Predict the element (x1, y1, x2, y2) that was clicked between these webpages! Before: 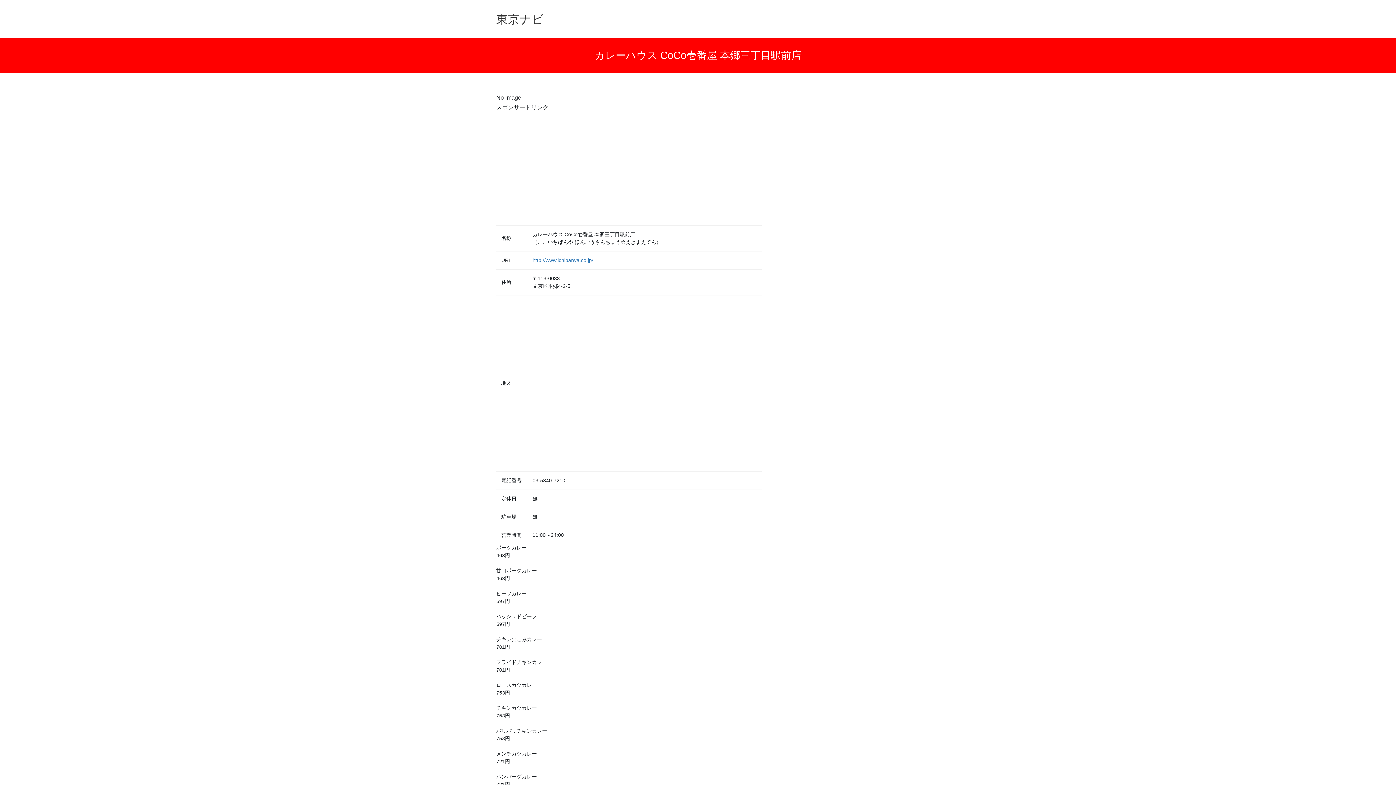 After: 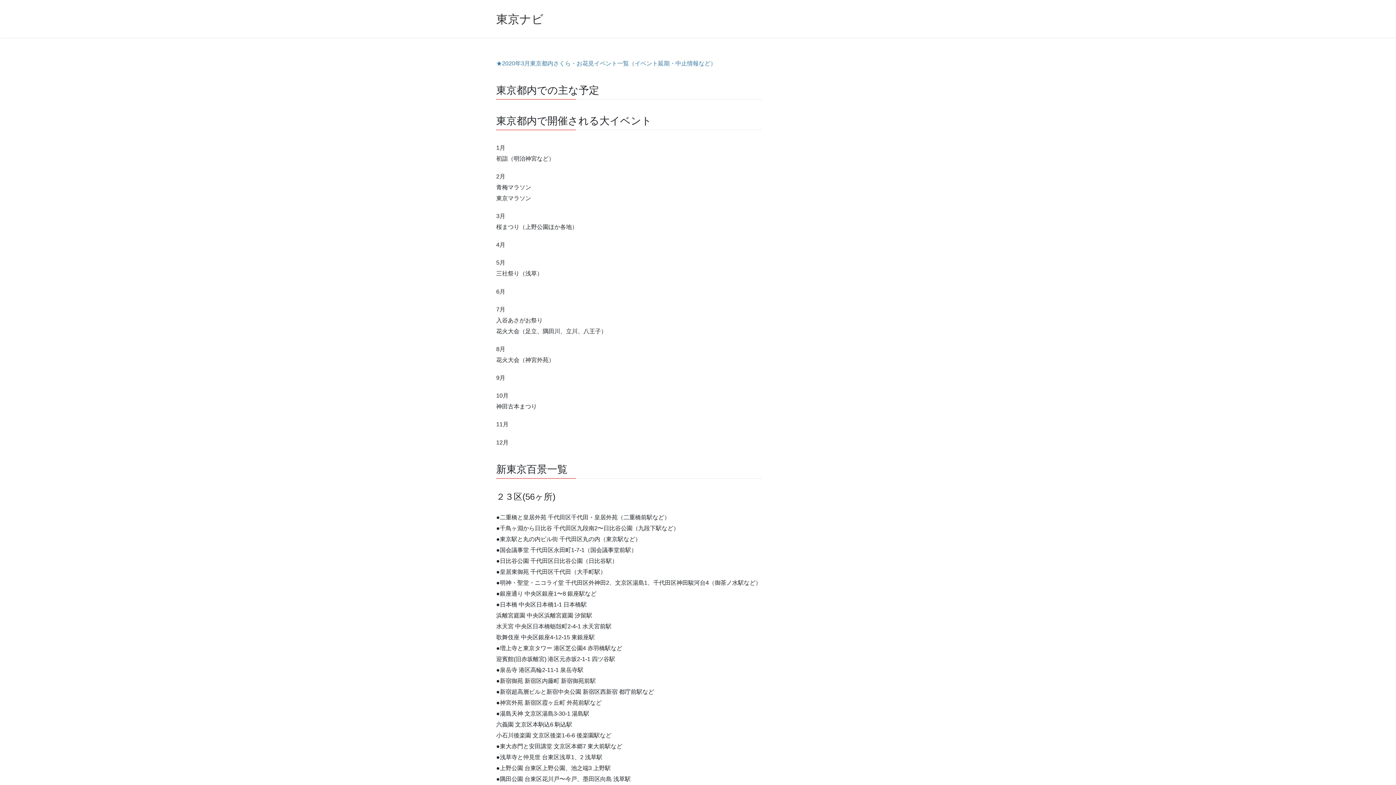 Action: label: 東京ナビ bbox: (496, 12, 543, 25)